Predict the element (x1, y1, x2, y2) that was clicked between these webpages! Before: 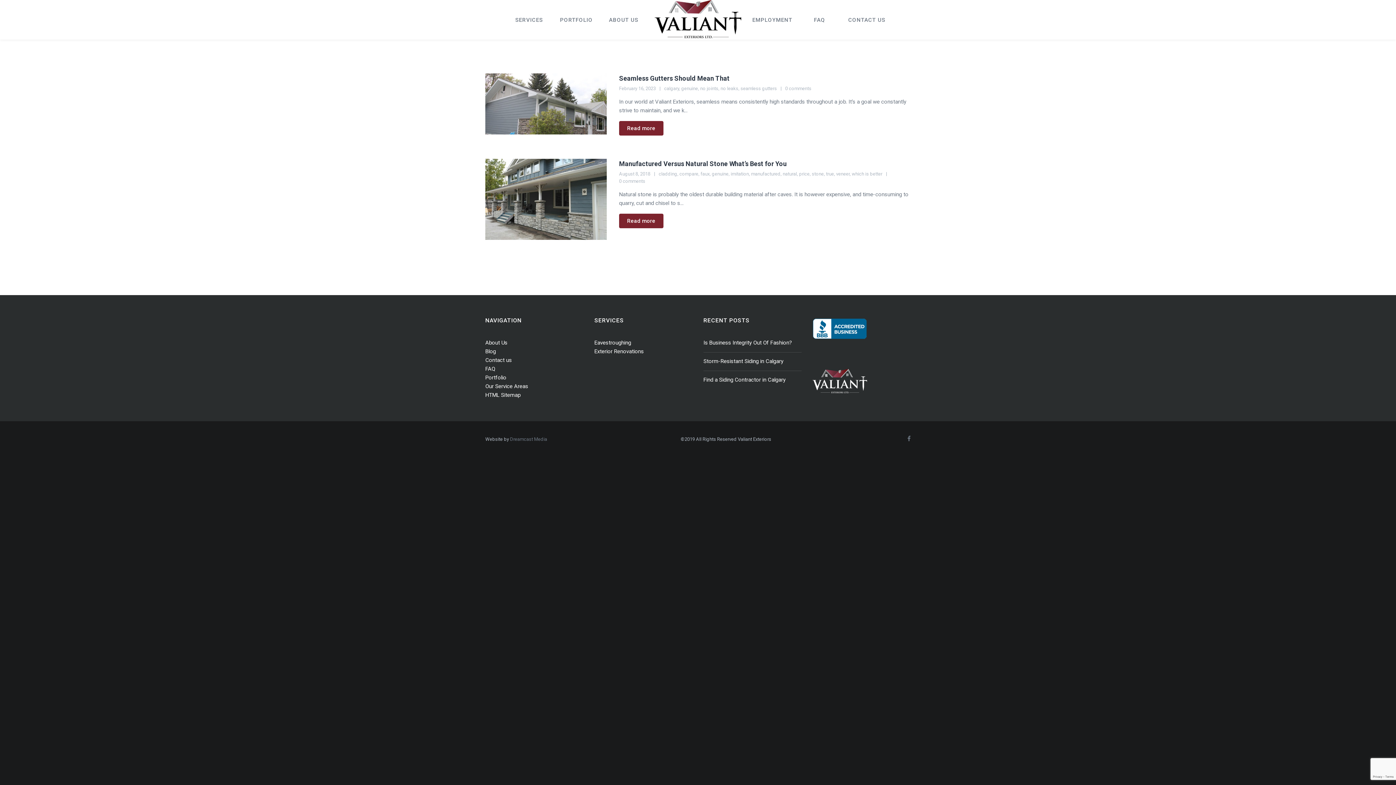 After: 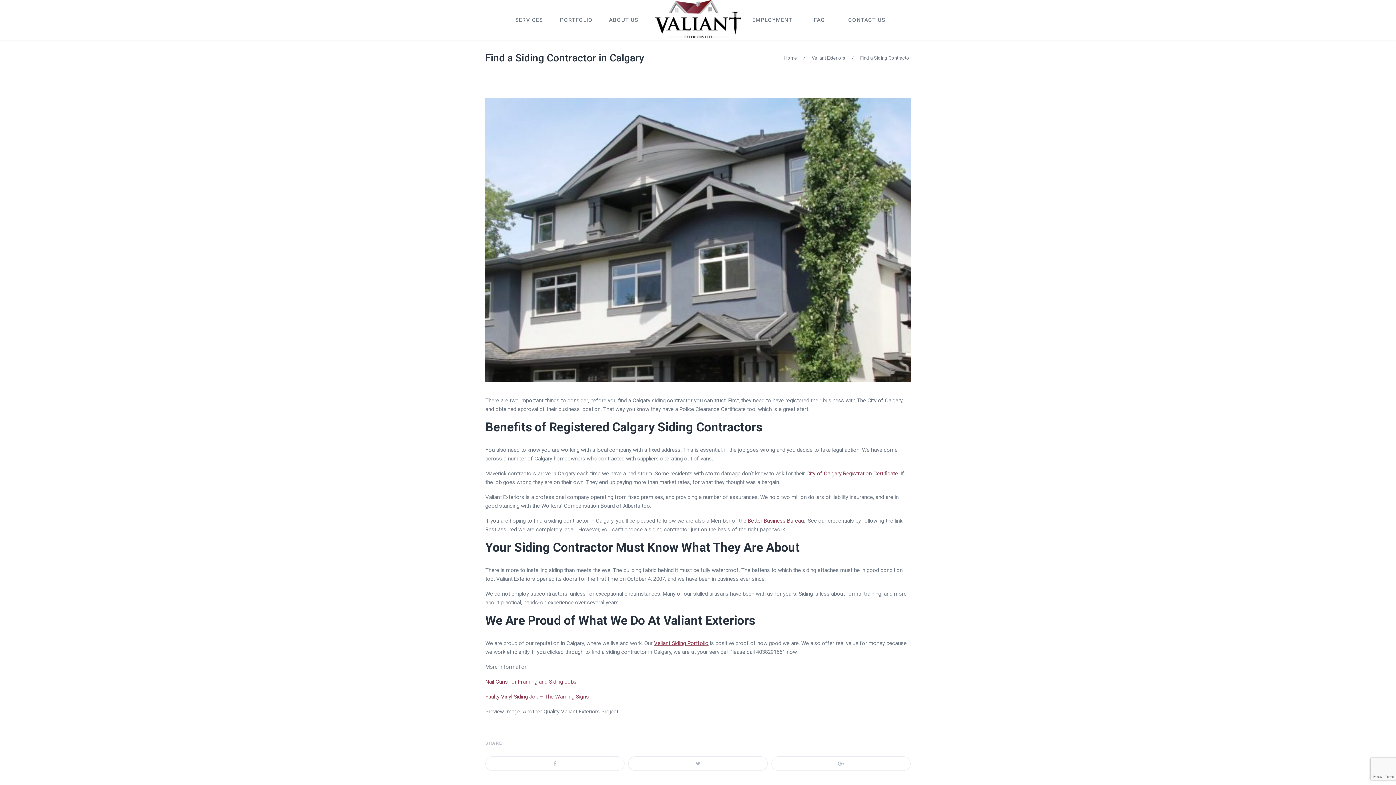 Action: bbox: (703, 376, 785, 383) label: Find a Siding Contractor in Calgary